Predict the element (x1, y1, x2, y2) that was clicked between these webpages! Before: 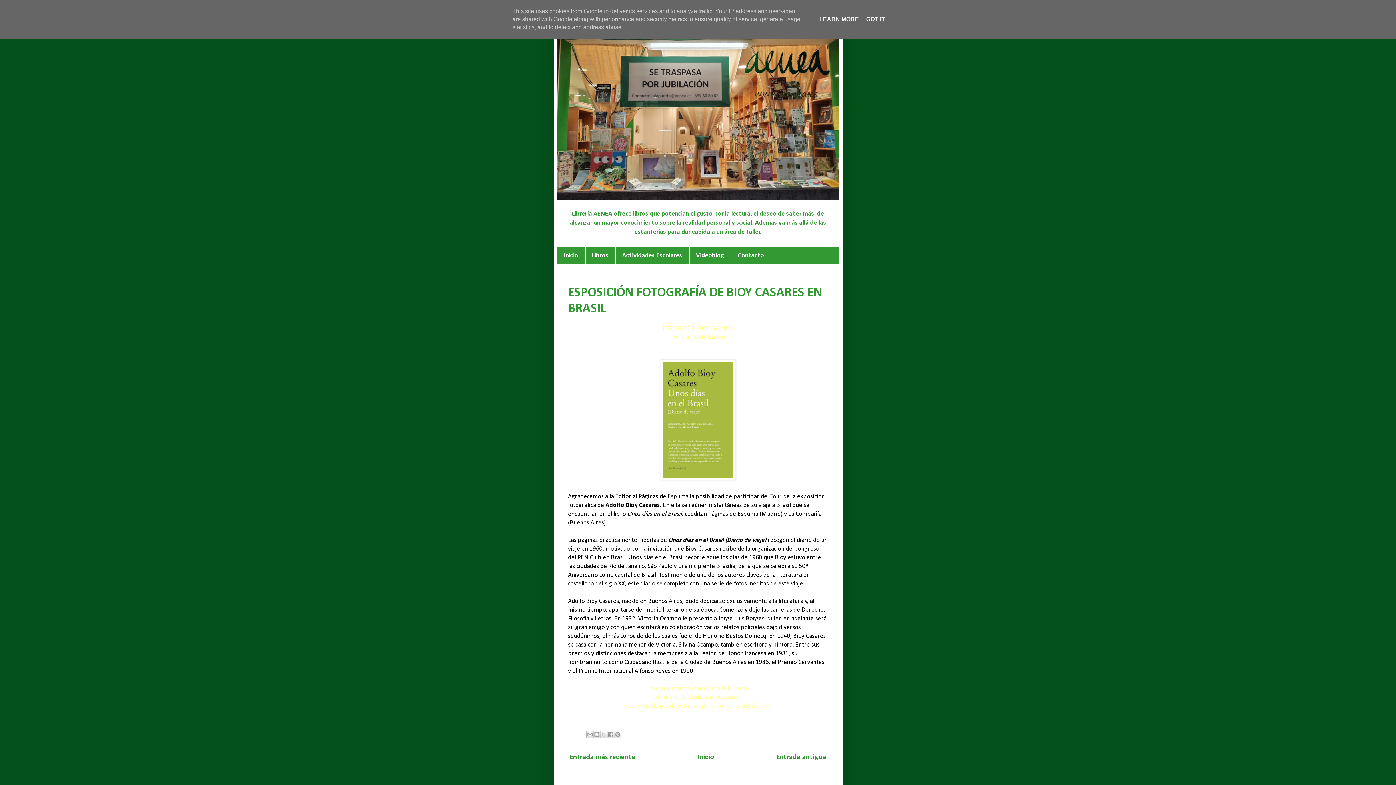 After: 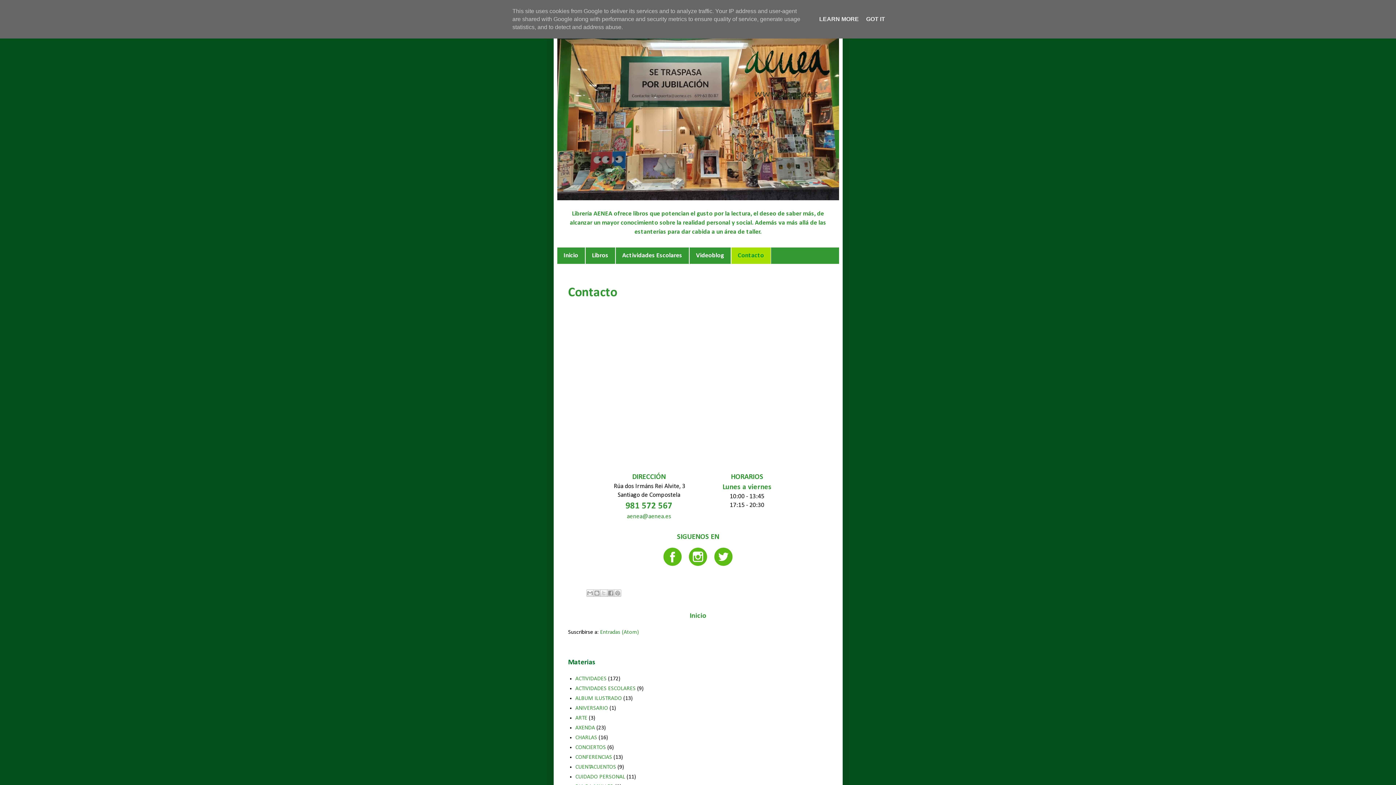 Action: bbox: (731, 247, 771, 263) label: Contacto